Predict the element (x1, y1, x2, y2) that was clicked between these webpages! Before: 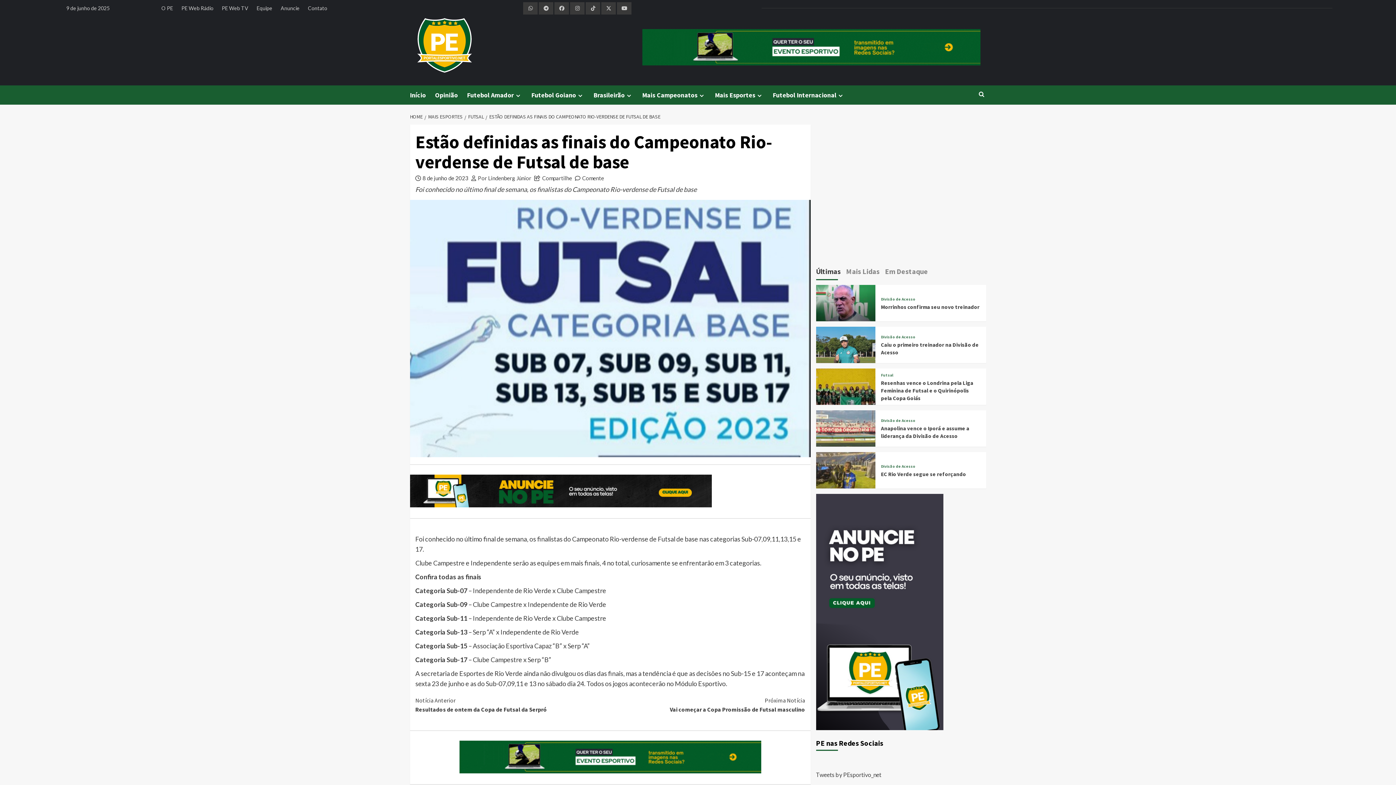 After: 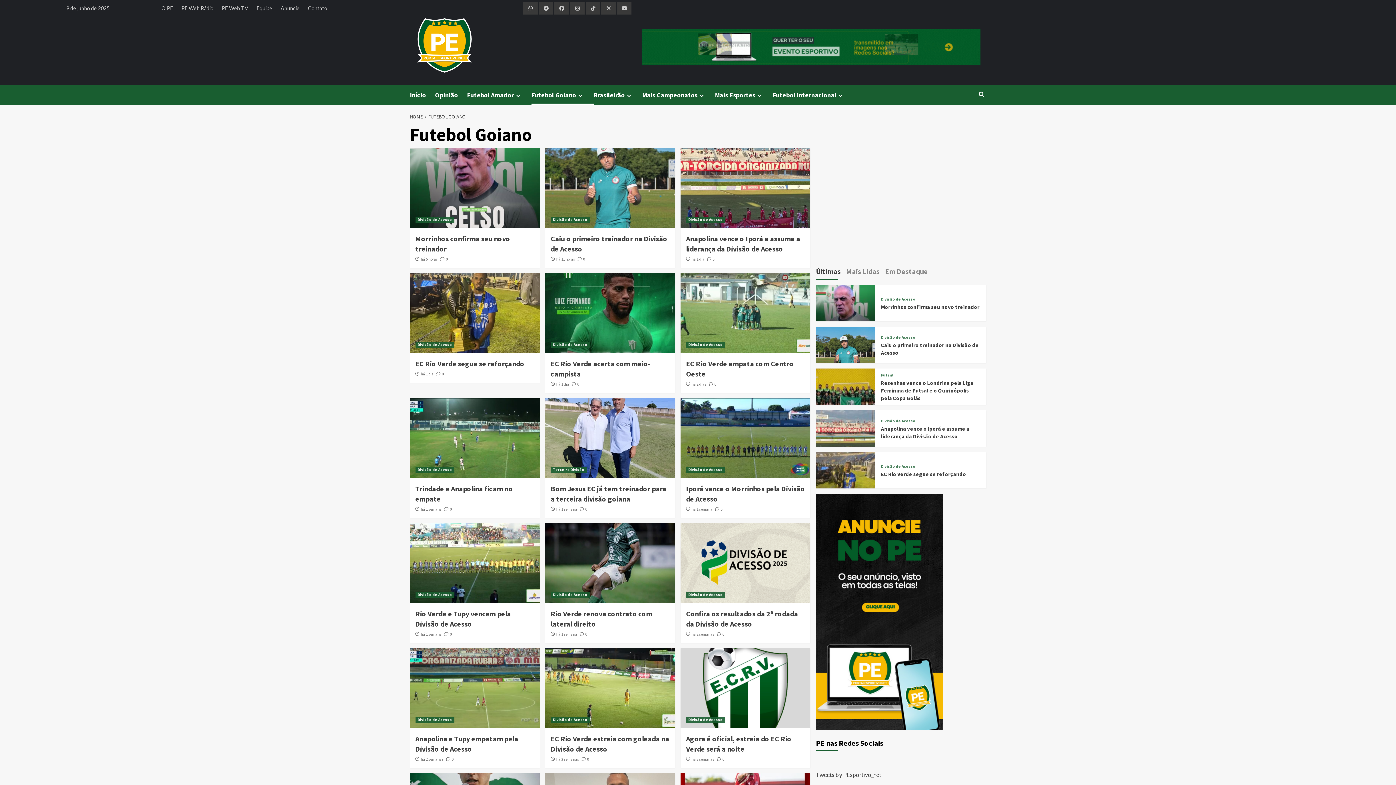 Action: label: Futebol Goiano bbox: (531, 85, 593, 104)